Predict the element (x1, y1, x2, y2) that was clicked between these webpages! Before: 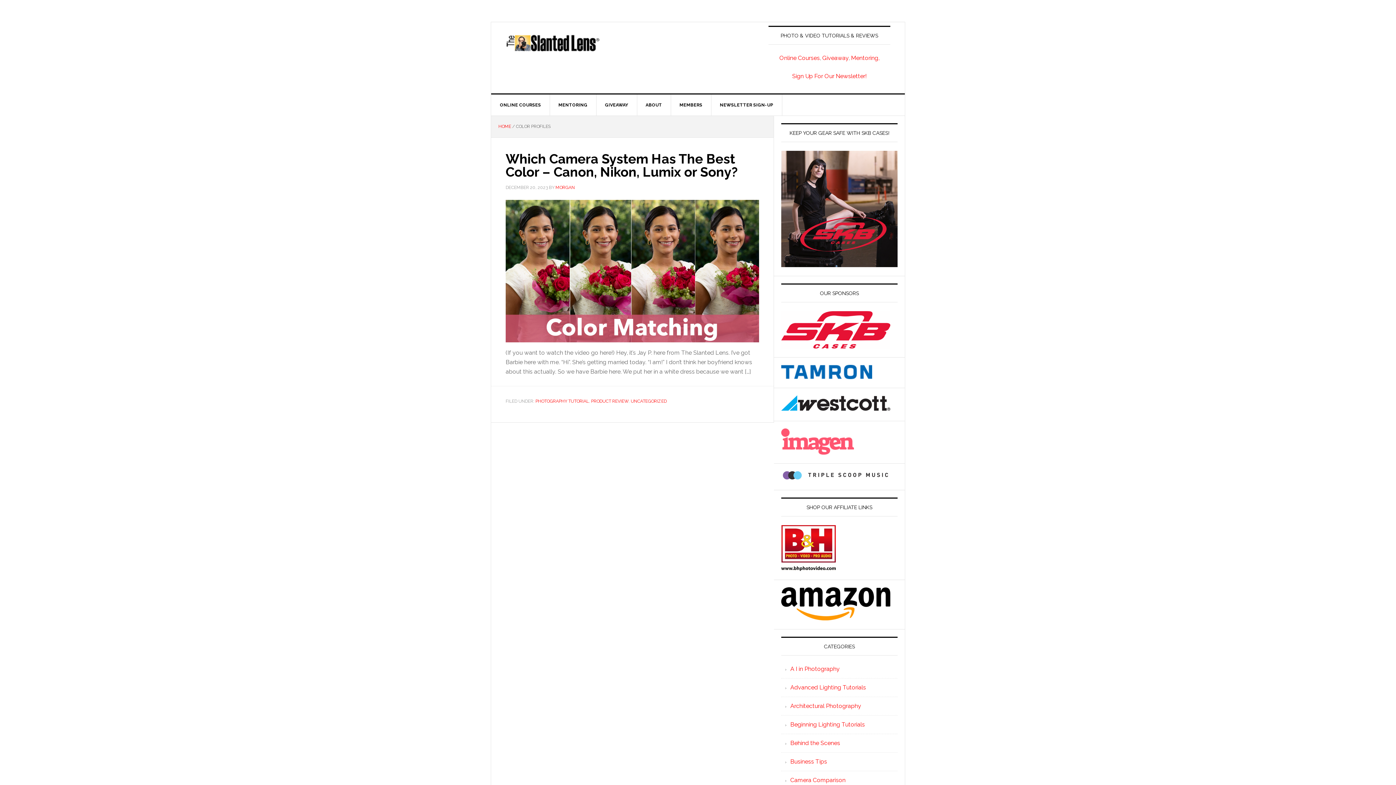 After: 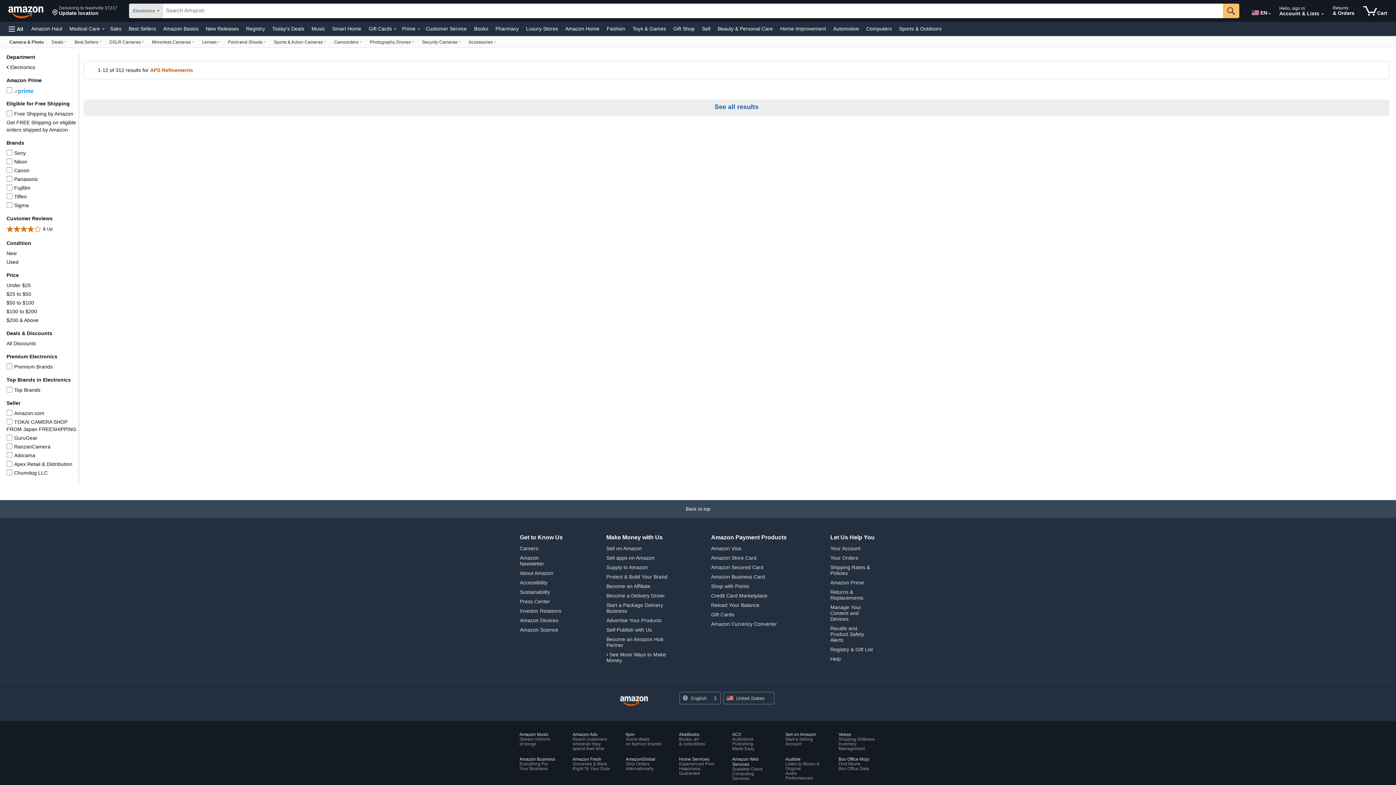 Action: bbox: (781, 613, 890, 620)